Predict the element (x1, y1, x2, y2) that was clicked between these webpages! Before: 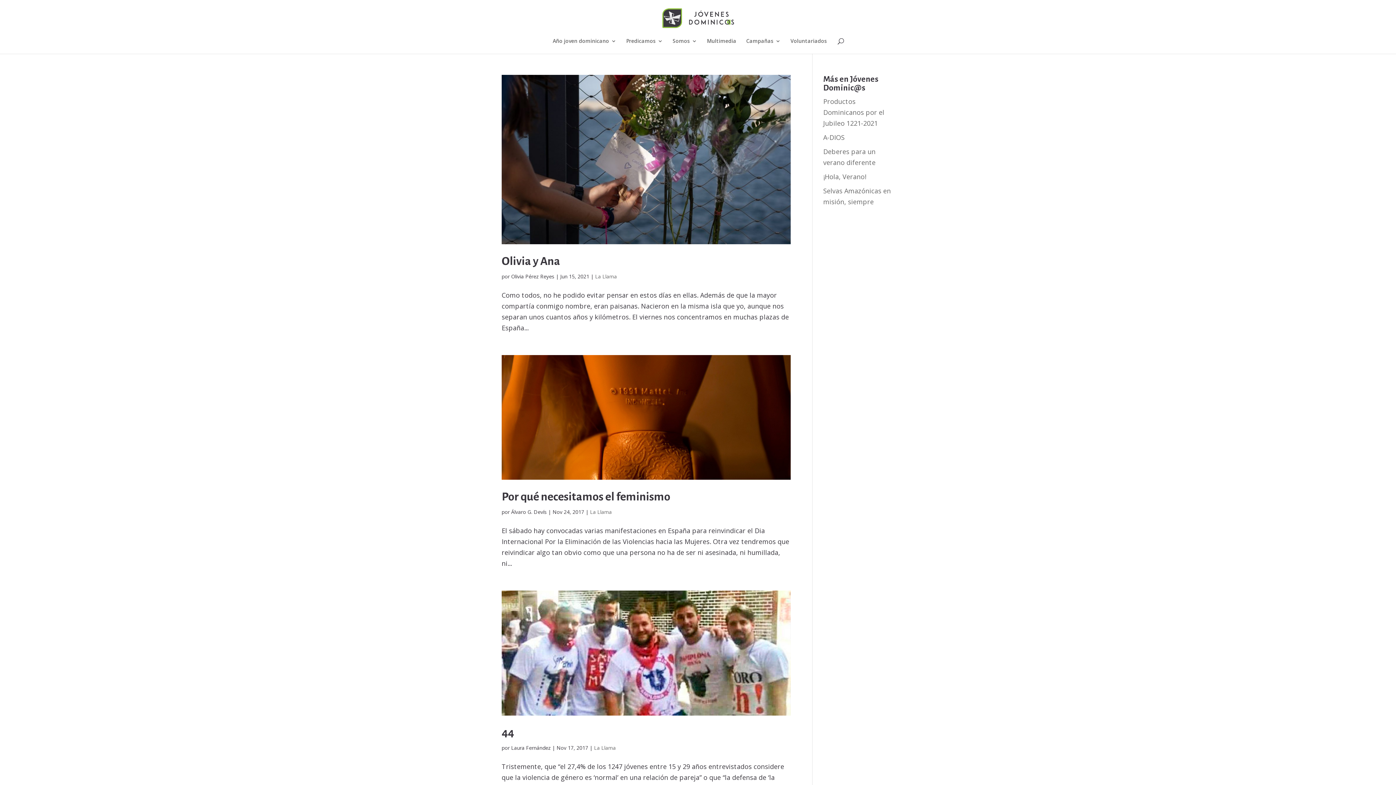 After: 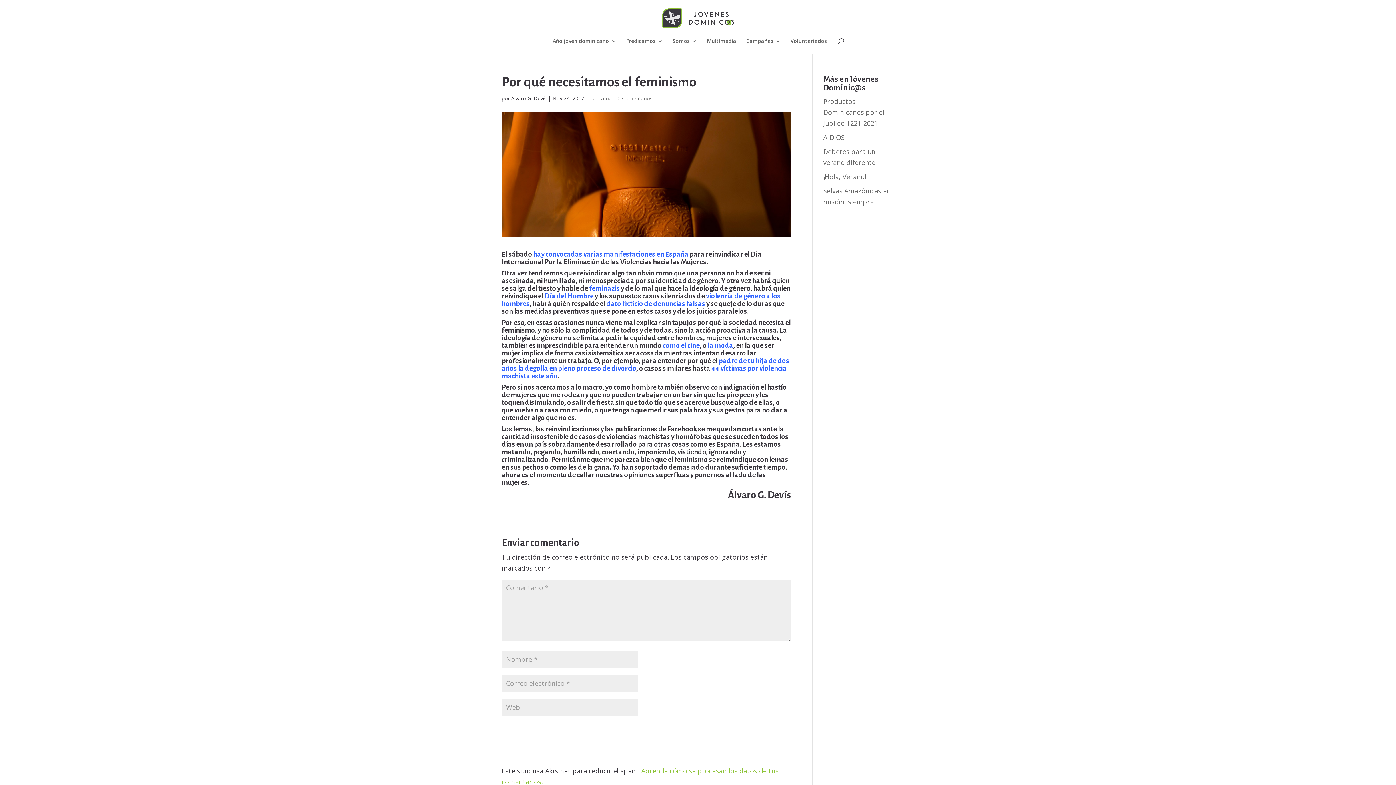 Action: bbox: (501, 491, 670, 503) label: Por qué necesitamos el feminismo